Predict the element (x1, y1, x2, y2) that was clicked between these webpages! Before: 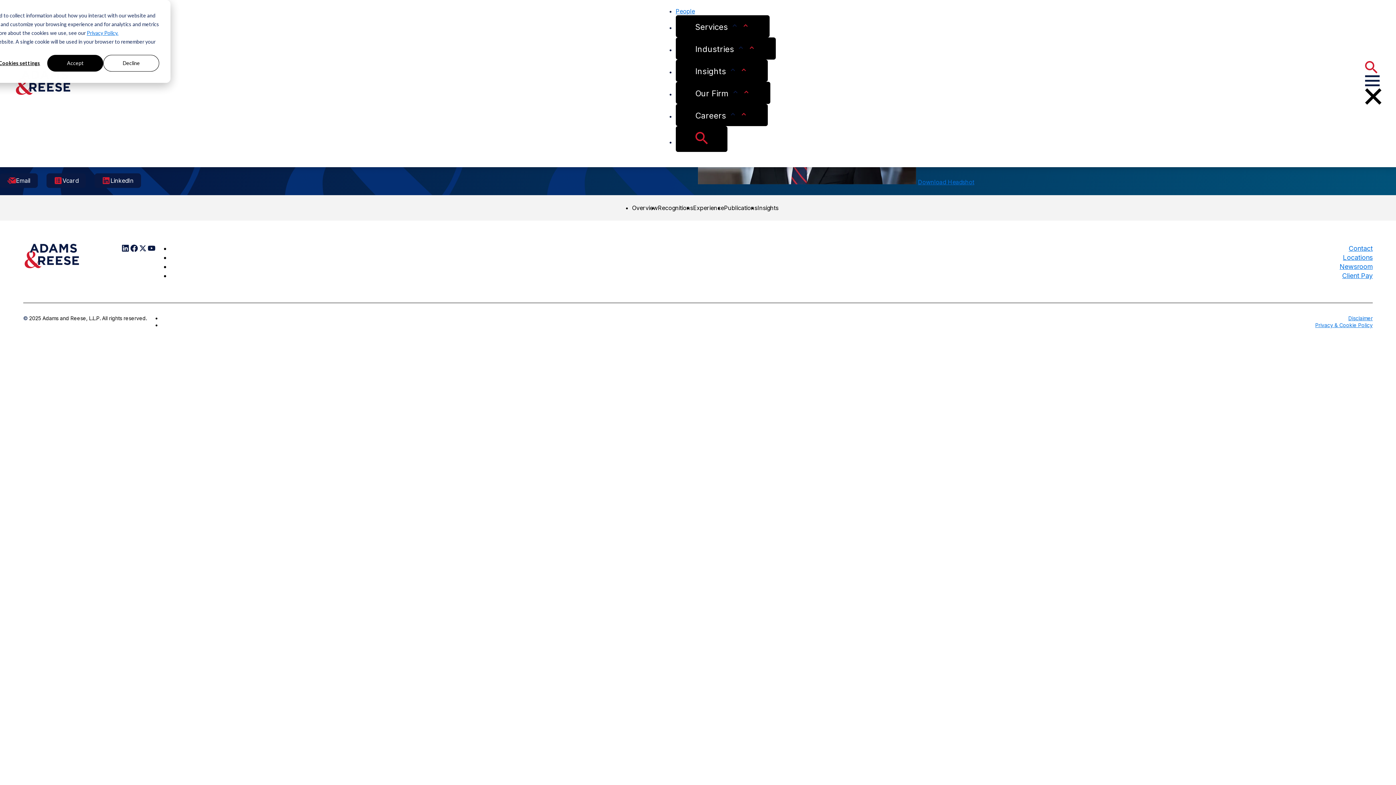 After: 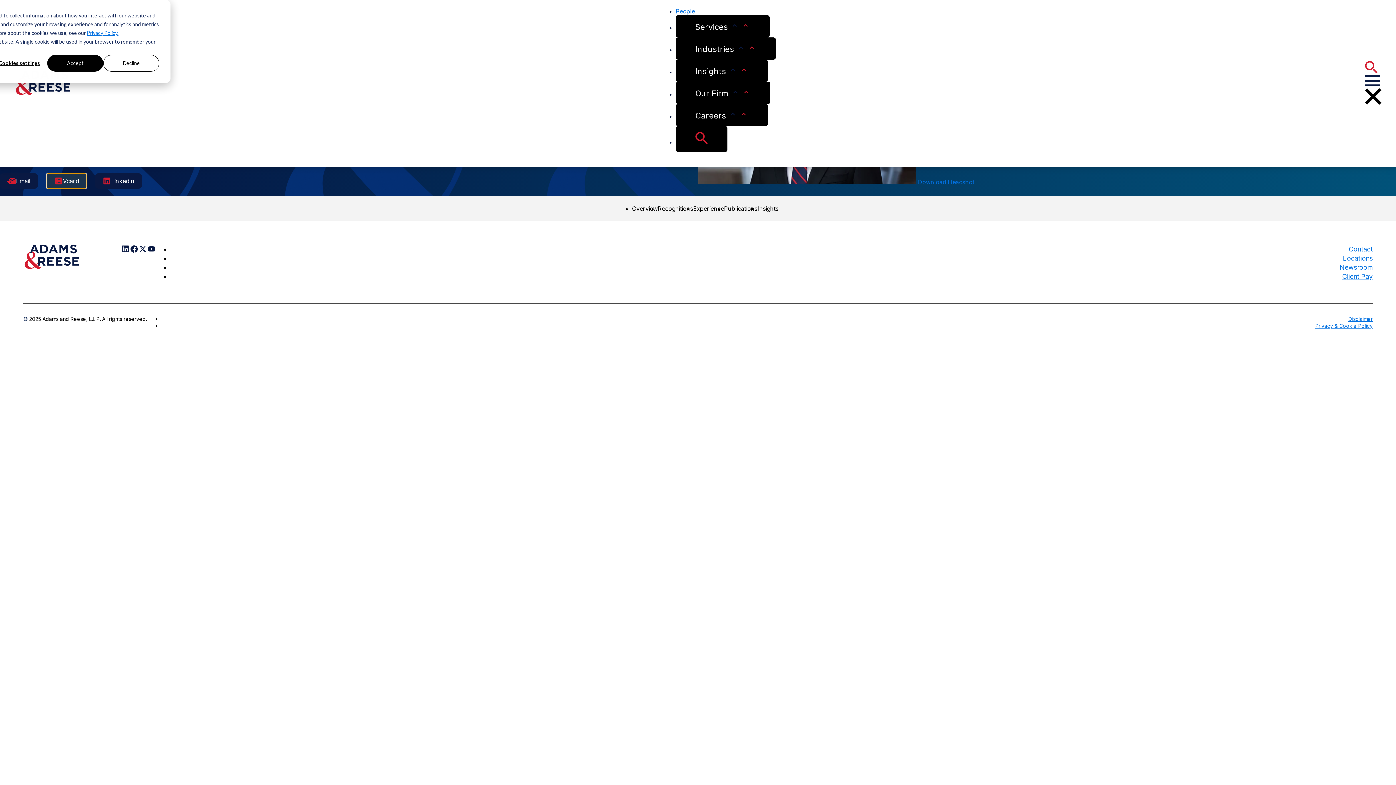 Action: bbox: (46, 173, 85, 187) label: Vcard